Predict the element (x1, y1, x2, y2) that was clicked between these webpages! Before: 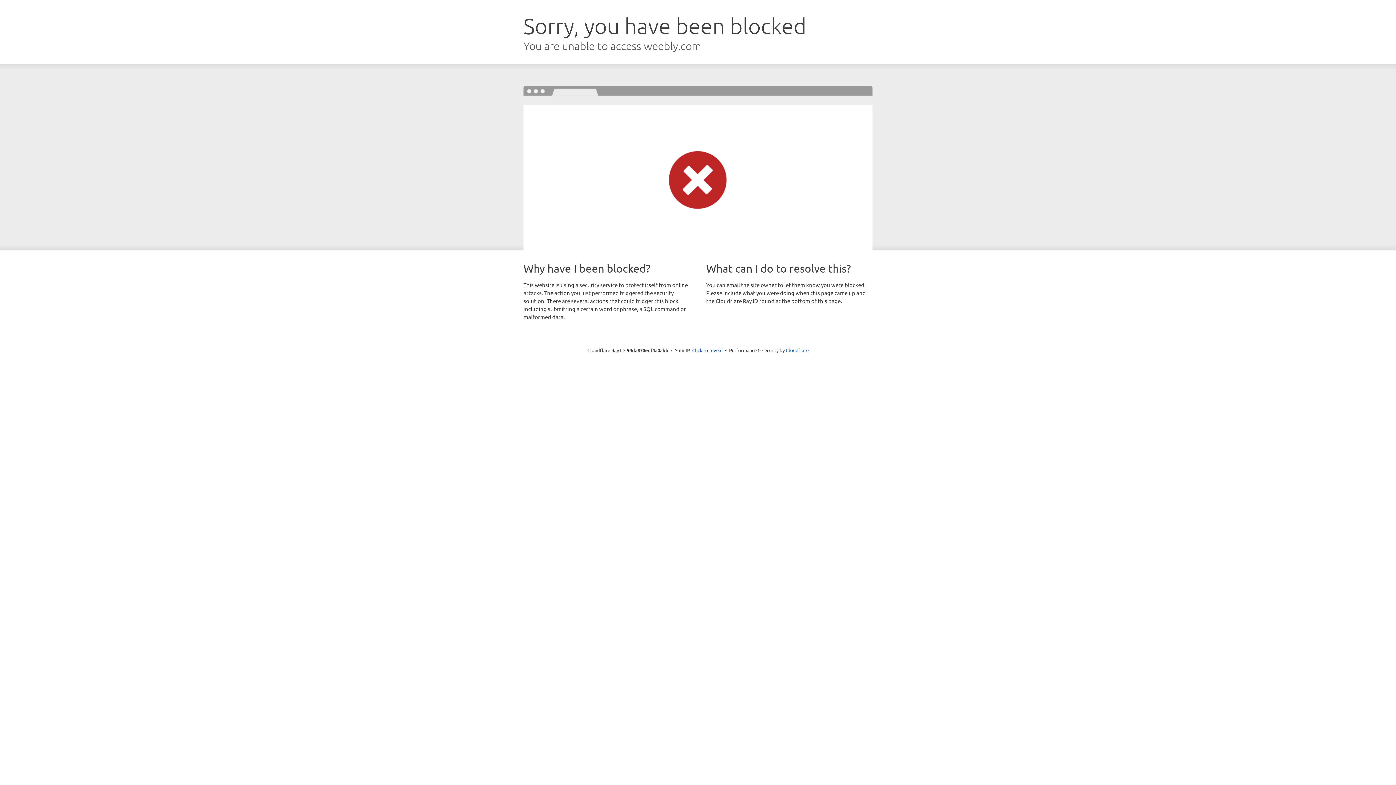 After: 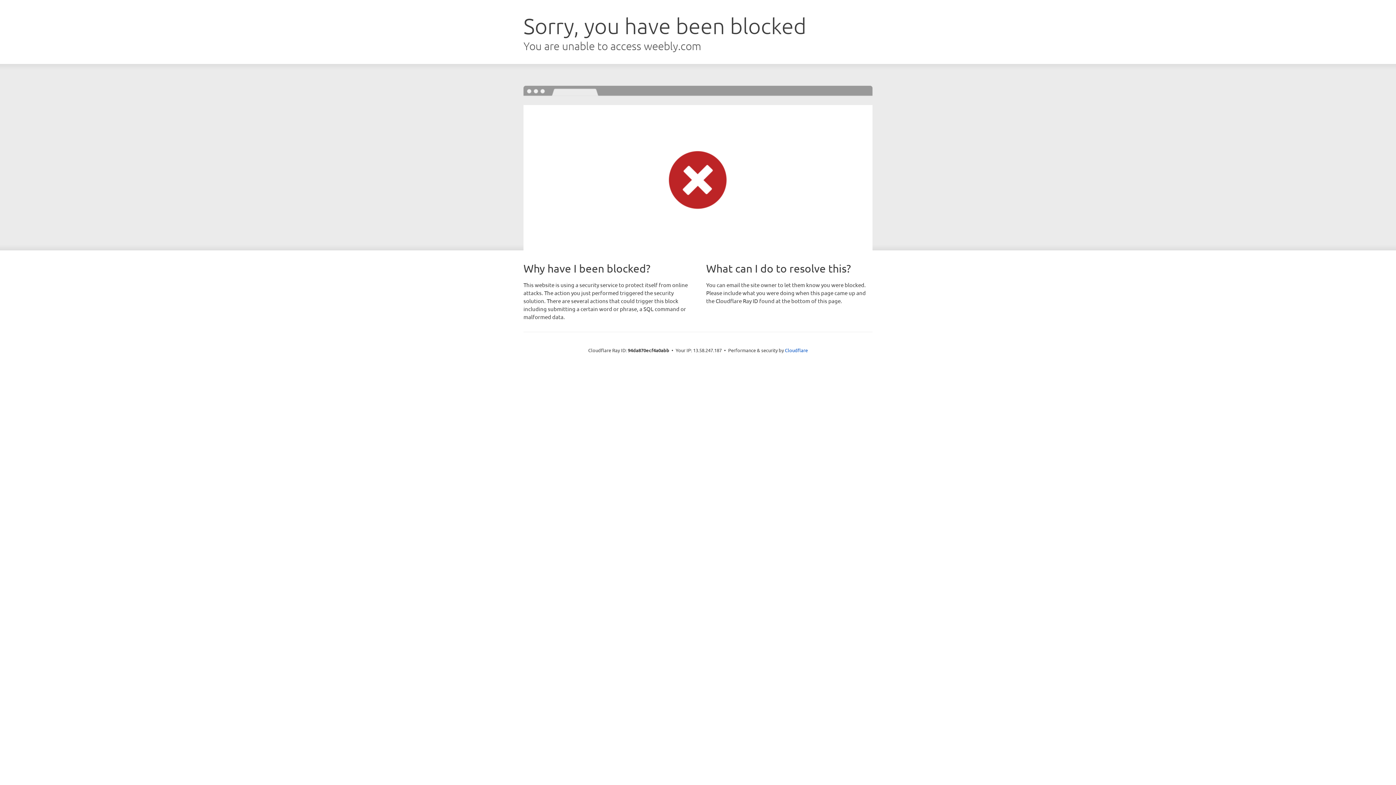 Action: bbox: (692, 346, 722, 353) label: Click to reveal